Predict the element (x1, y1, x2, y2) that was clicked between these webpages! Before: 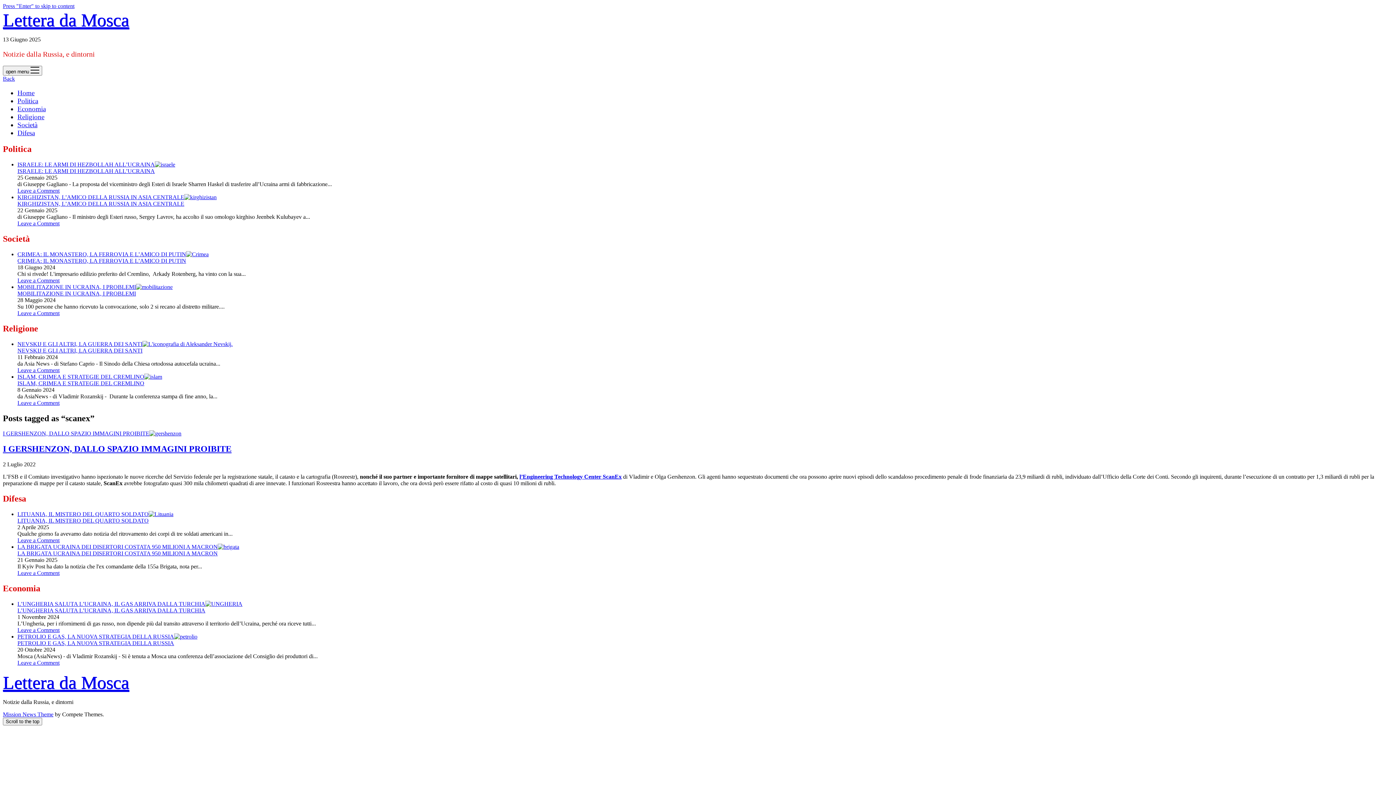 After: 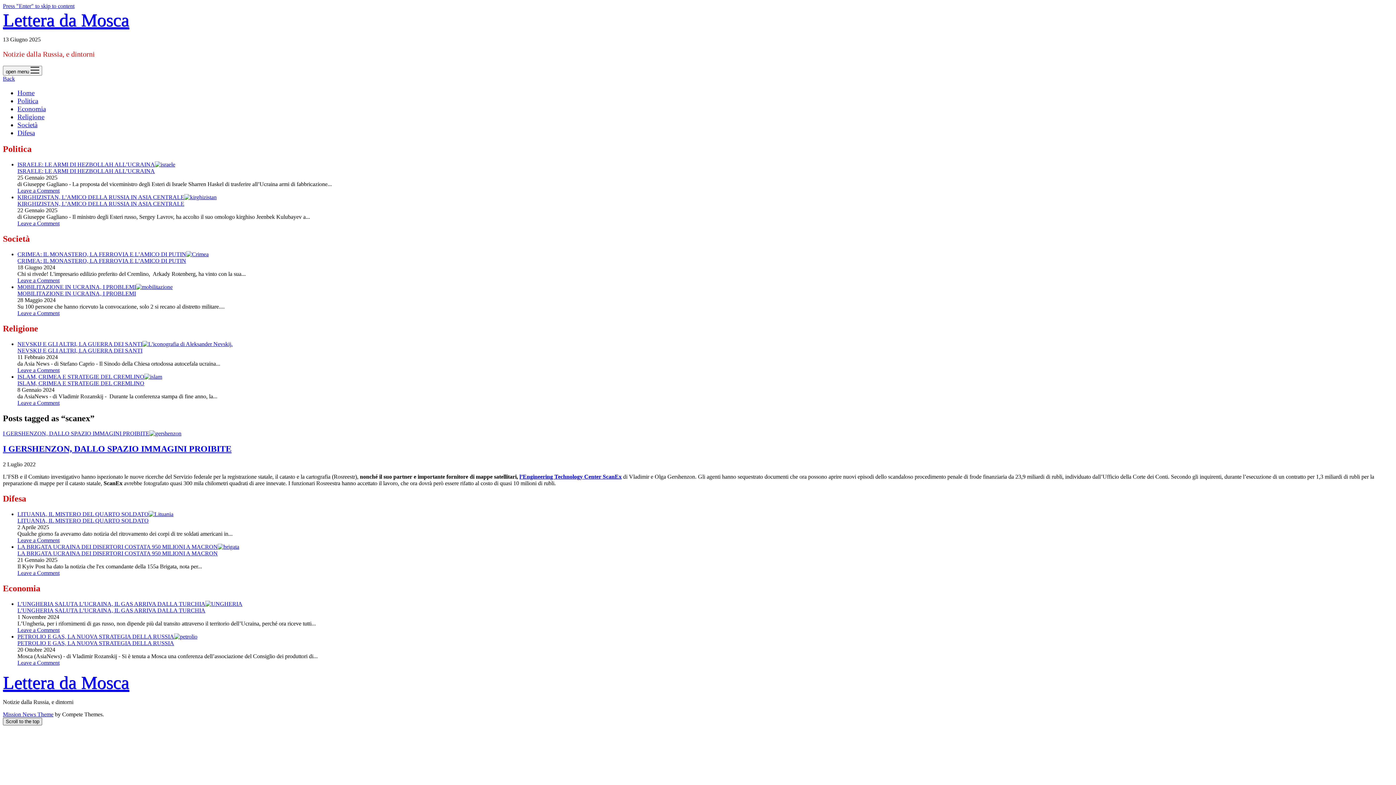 Action: bbox: (2, 718, 42, 725) label: Scroll to the top